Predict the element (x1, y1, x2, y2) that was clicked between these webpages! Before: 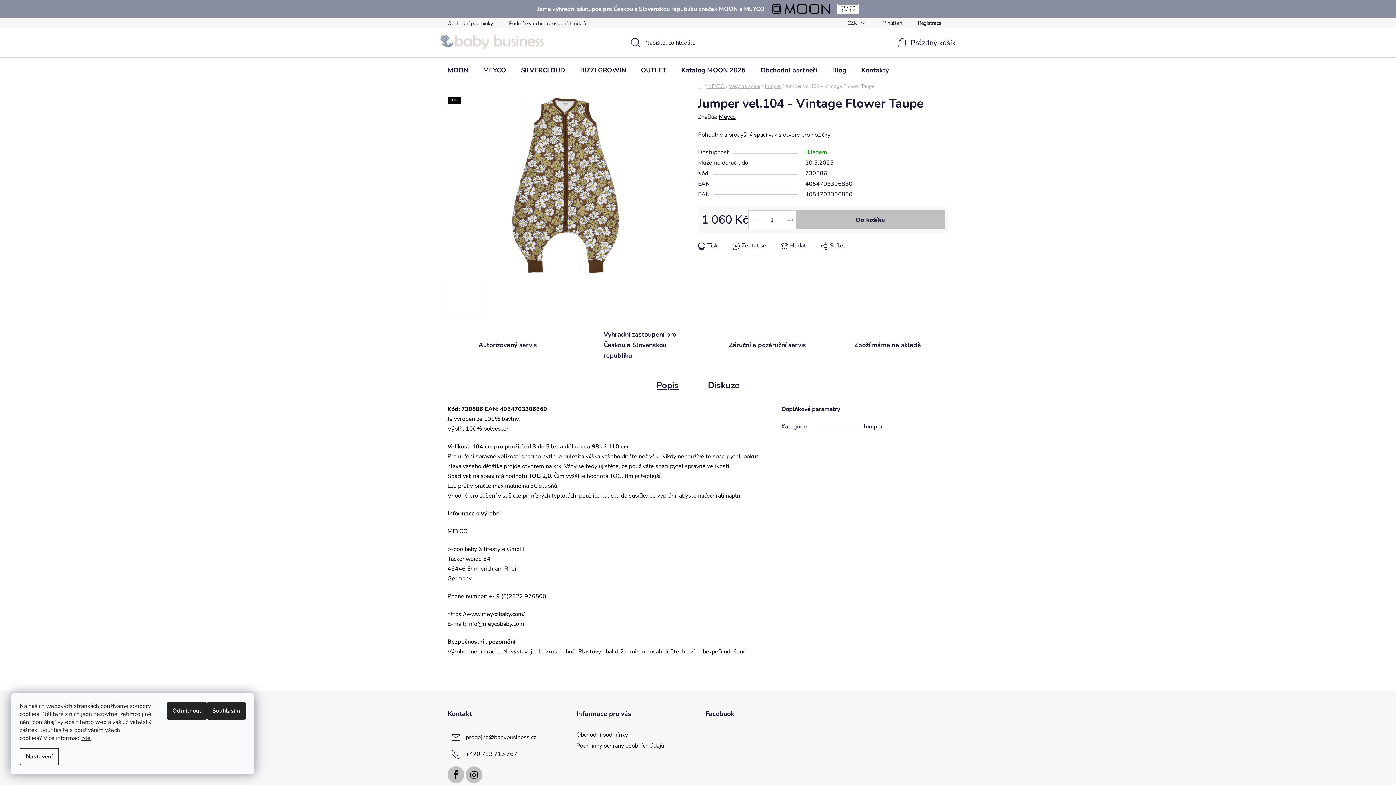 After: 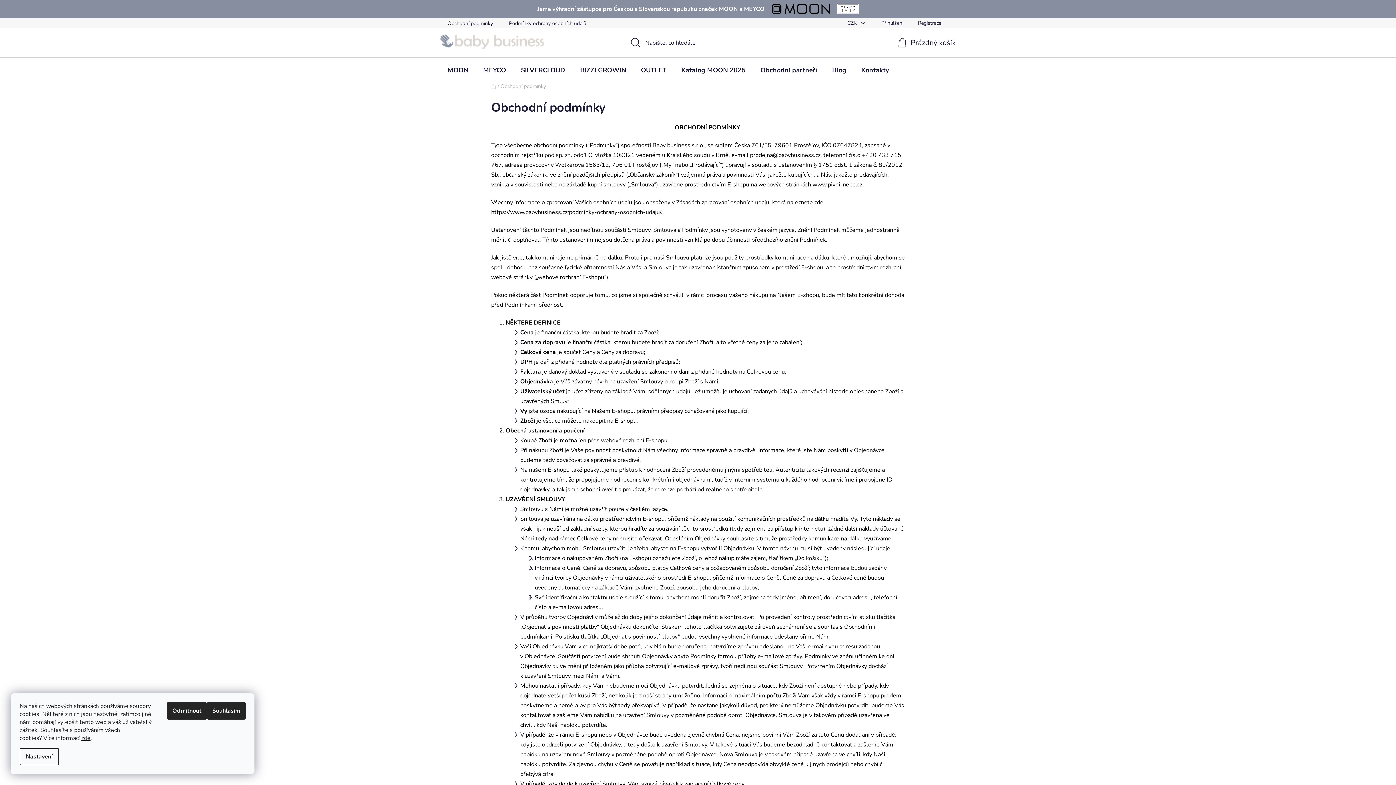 Action: label: Obchodní podmínky bbox: (576, 731, 628, 739)